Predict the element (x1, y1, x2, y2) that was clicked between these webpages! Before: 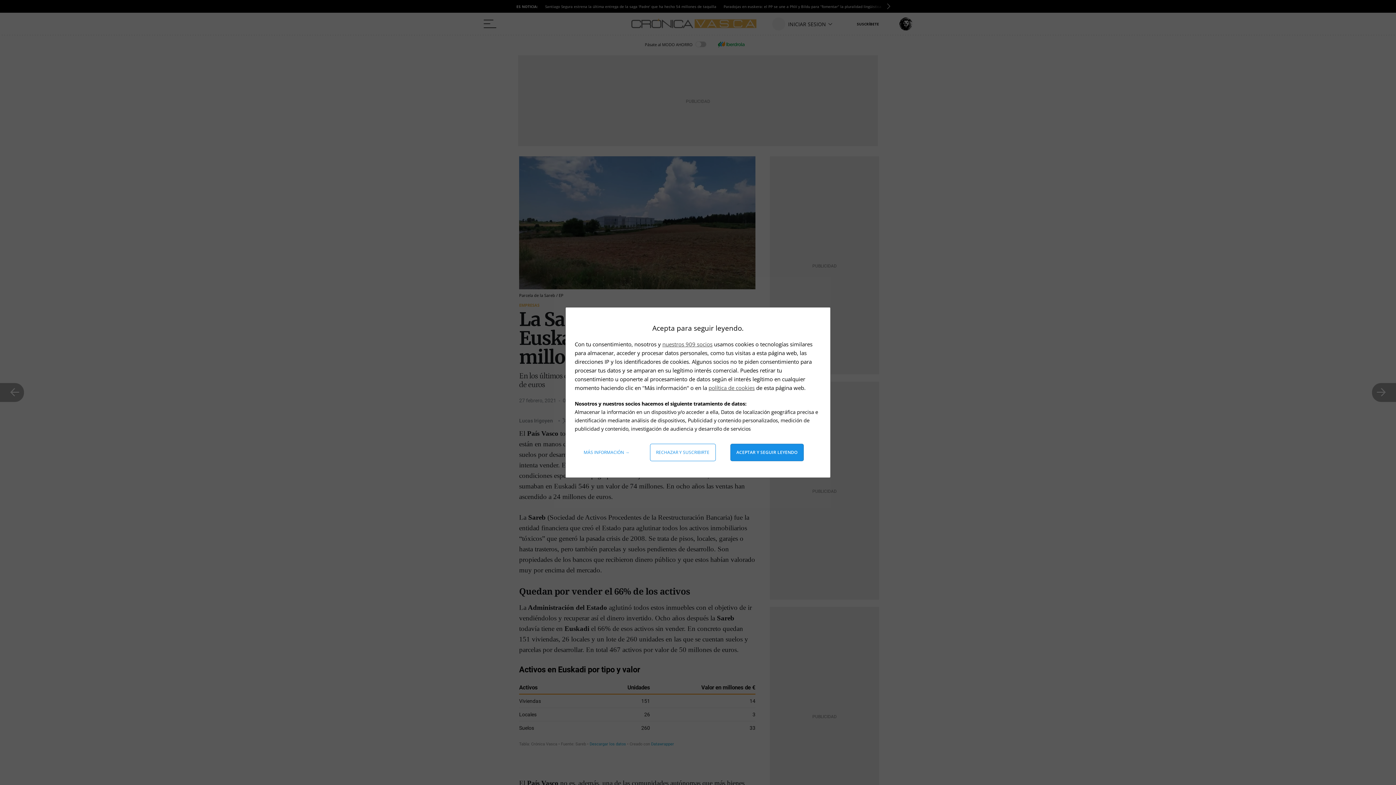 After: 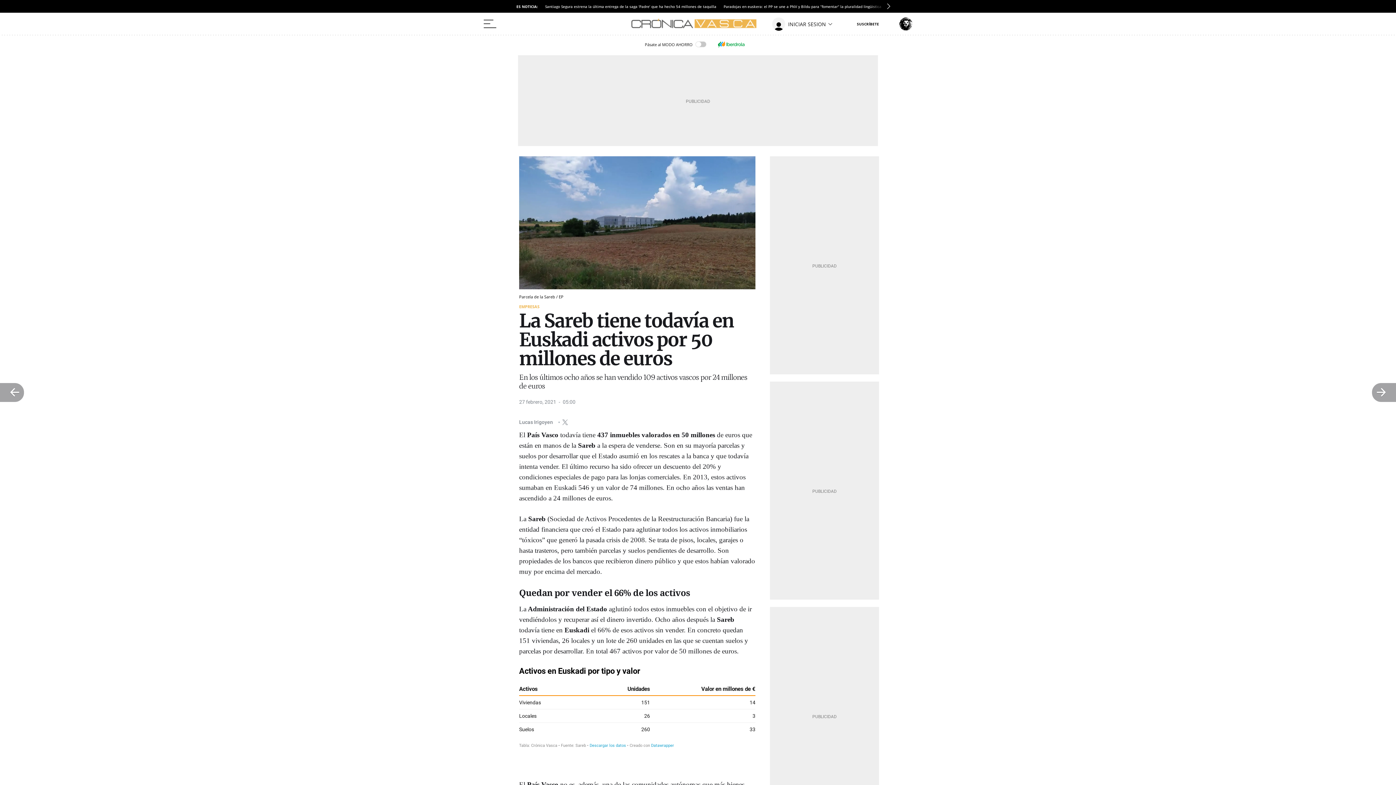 Action: label: Aceptar y seguir leyendo bbox: (730, 444, 803, 461)